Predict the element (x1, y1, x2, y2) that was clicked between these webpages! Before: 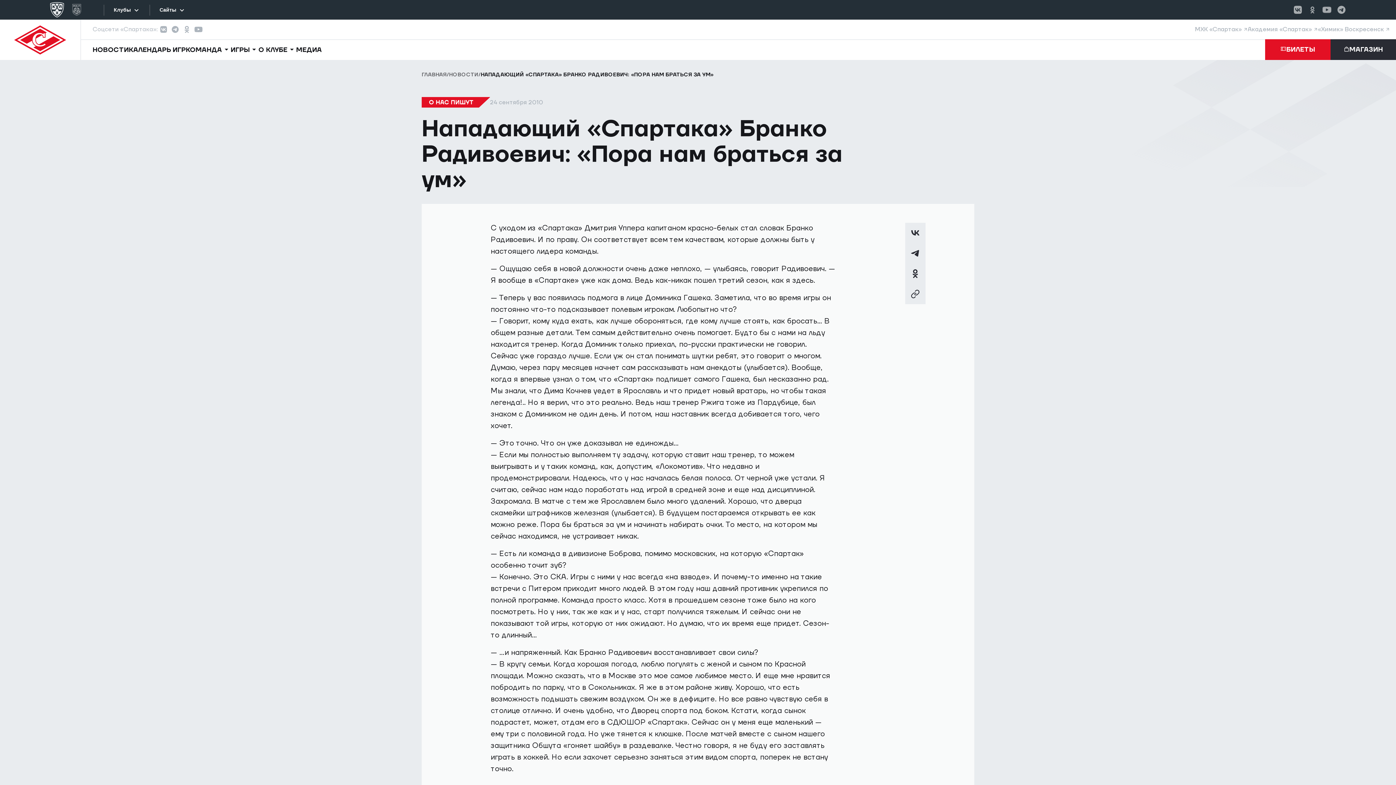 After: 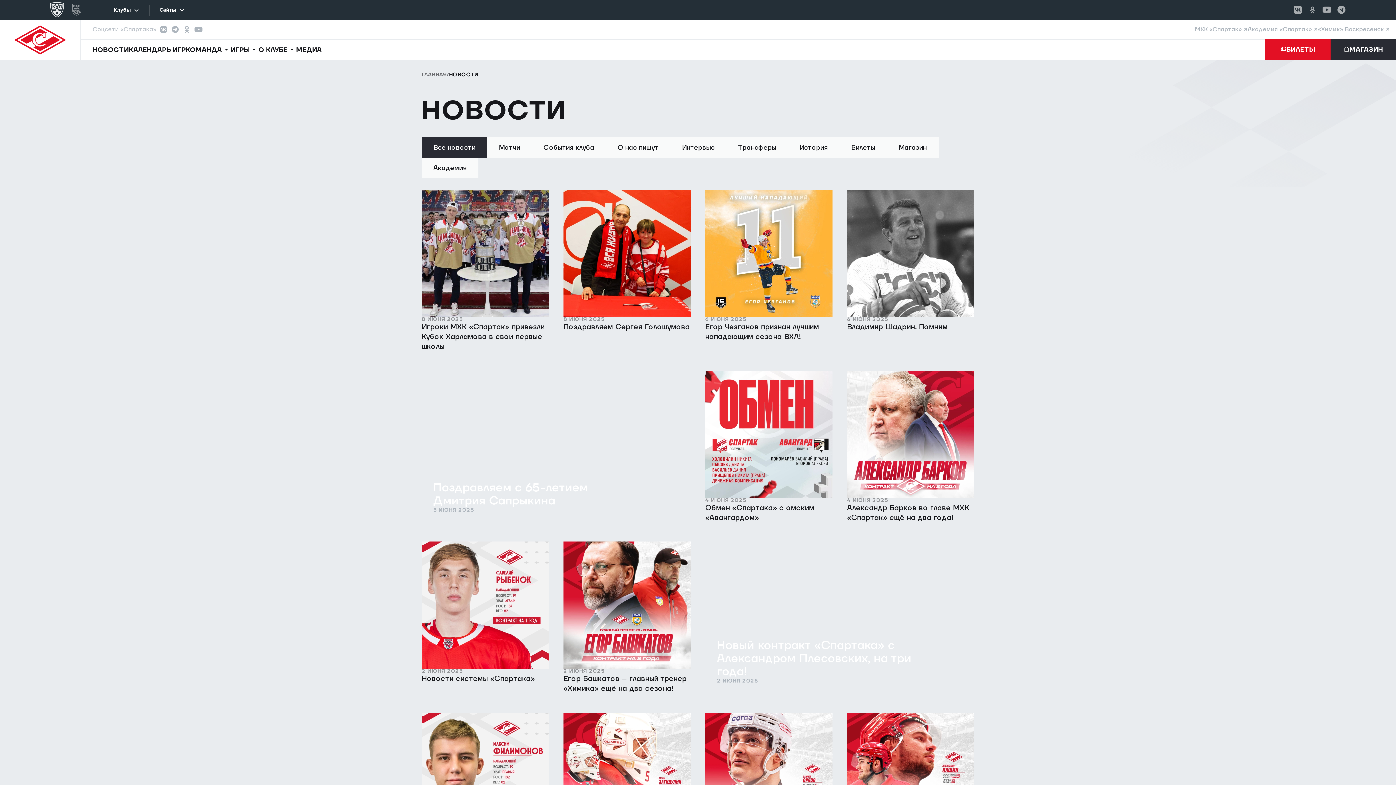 Action: bbox: (449, 71, 478, 78) label: НОВОСТИ